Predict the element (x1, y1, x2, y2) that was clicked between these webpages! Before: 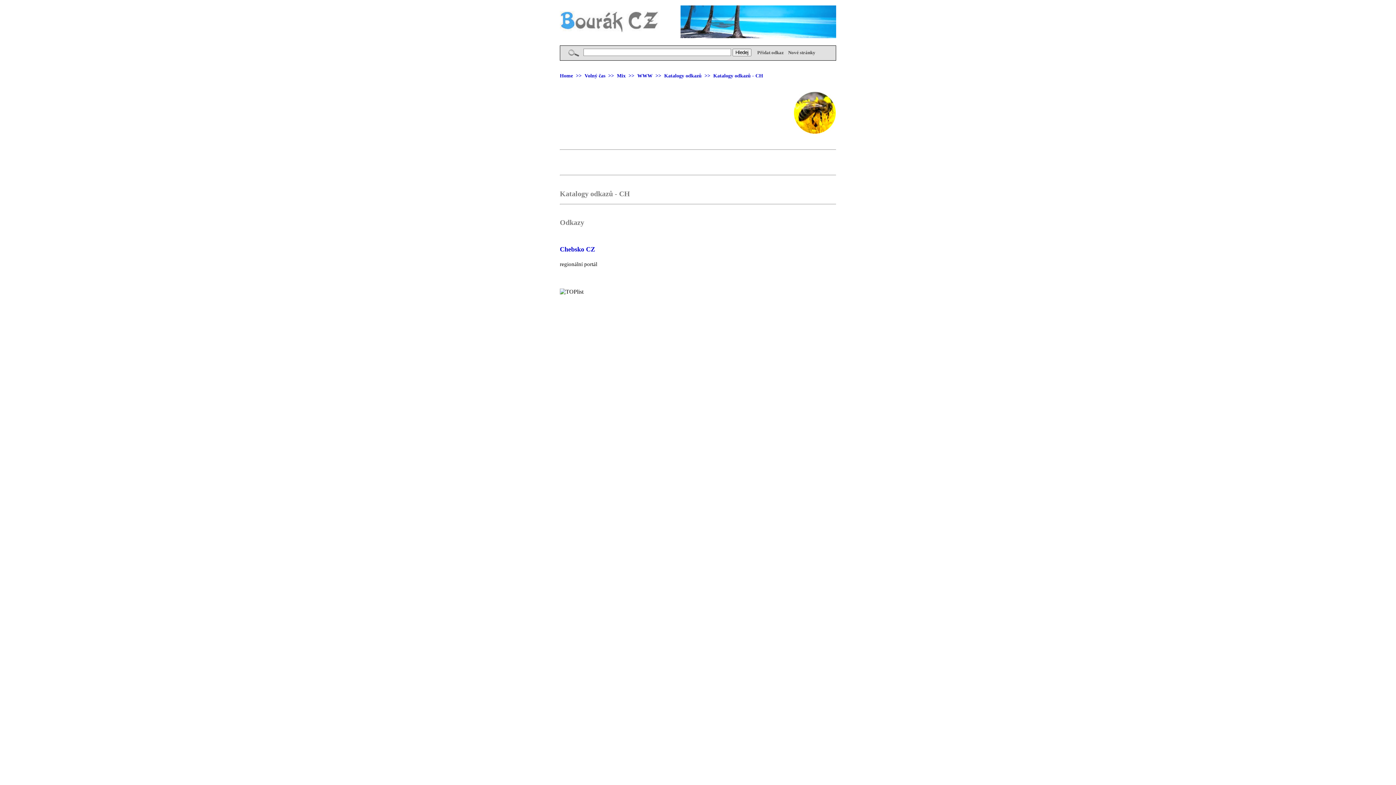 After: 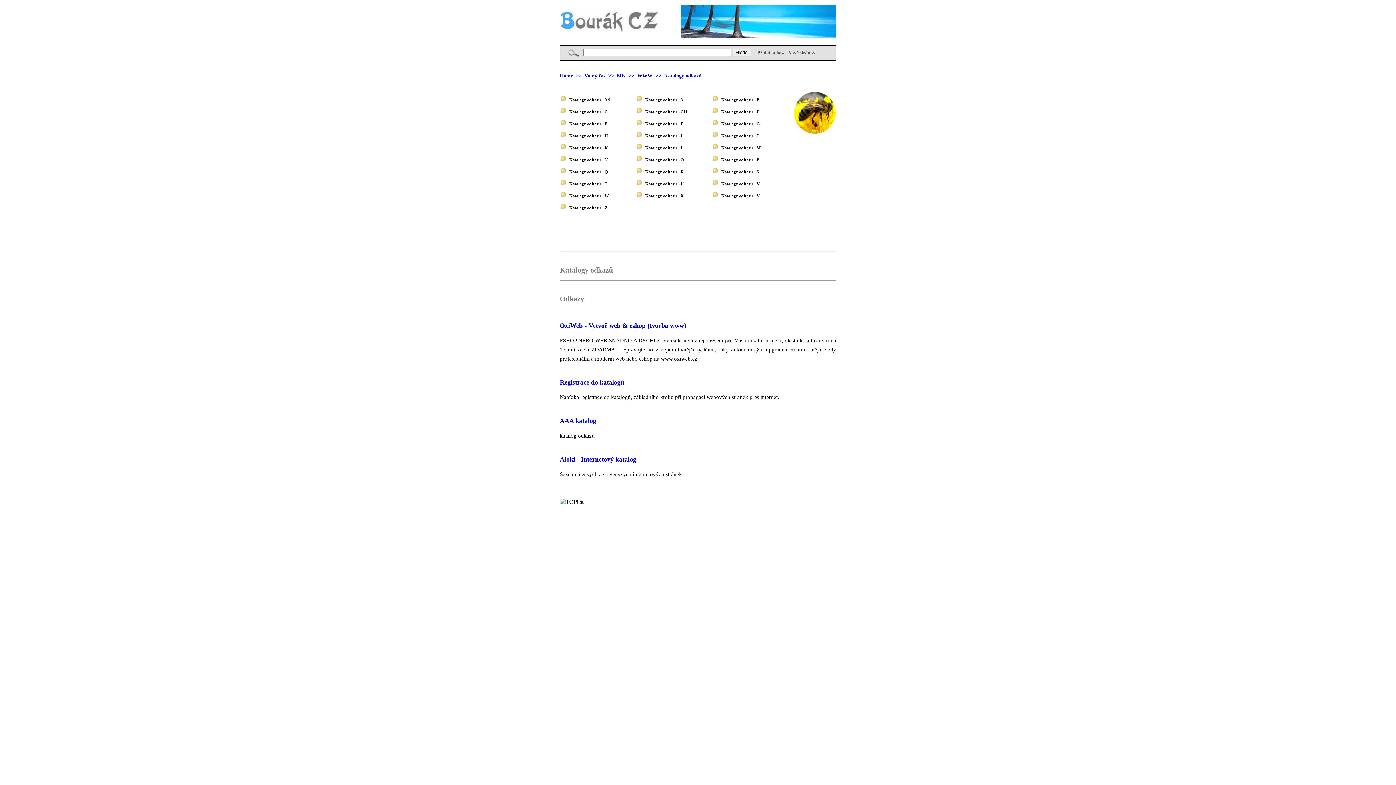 Action: label: Katalogy odkazů bbox: (664, 73, 701, 78)